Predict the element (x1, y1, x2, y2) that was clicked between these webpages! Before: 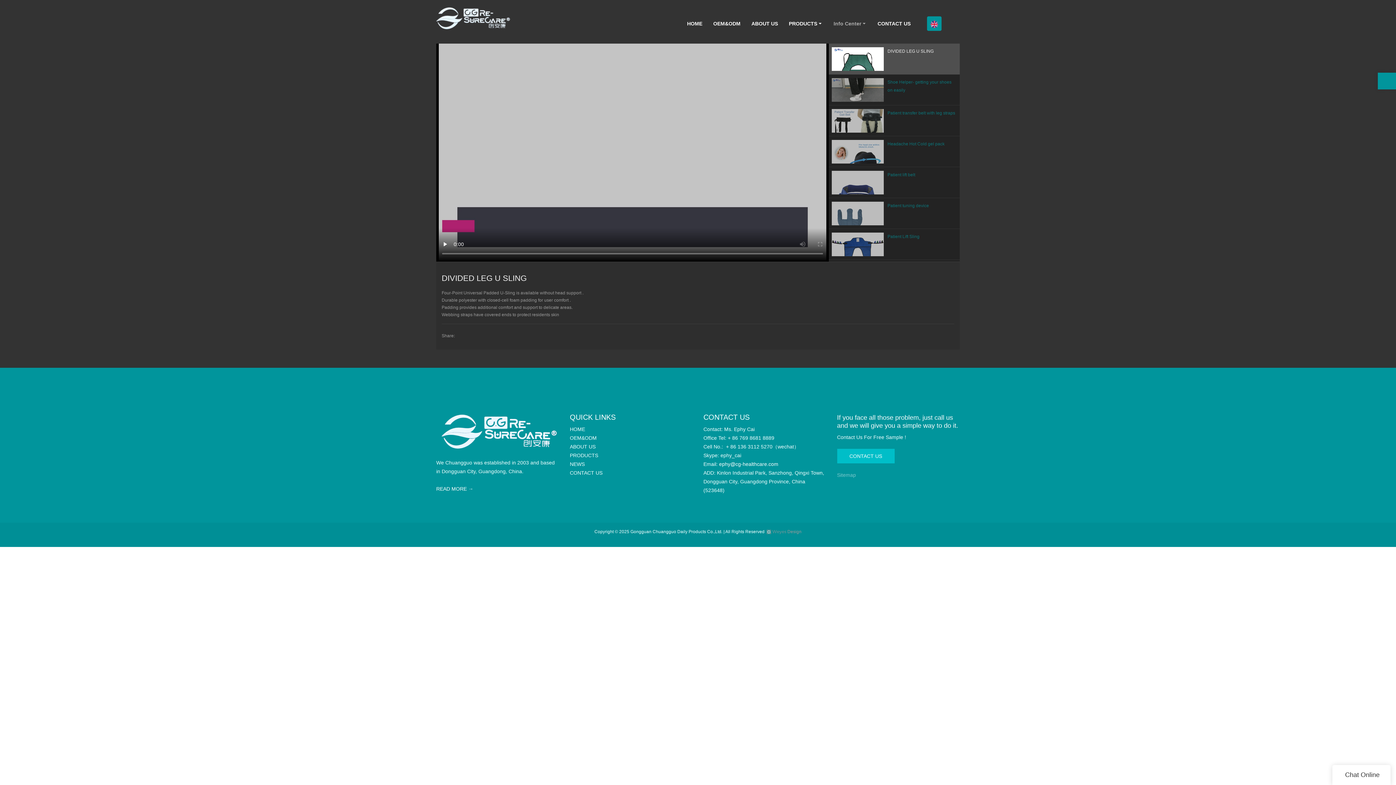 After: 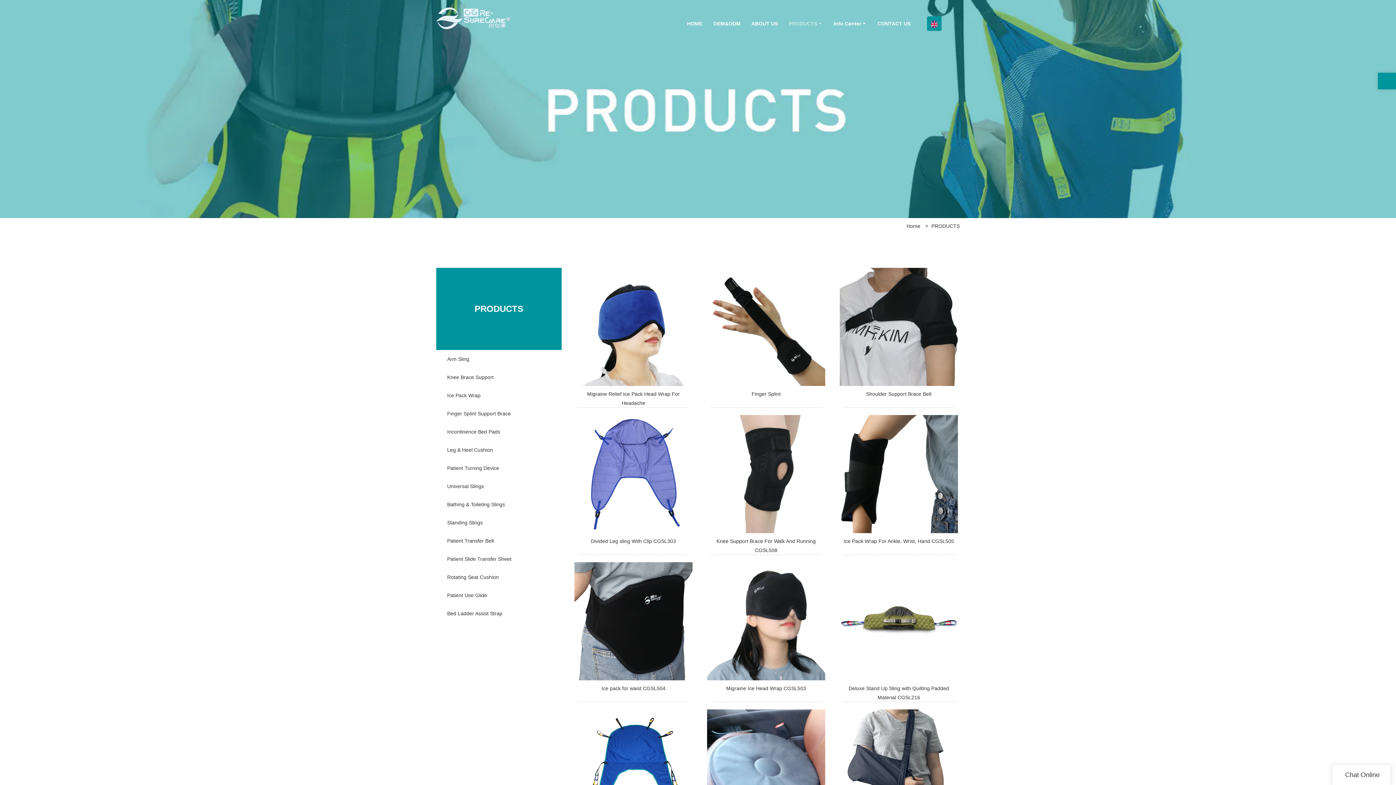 Action: label: PRODUCTS bbox: (570, 452, 598, 458)